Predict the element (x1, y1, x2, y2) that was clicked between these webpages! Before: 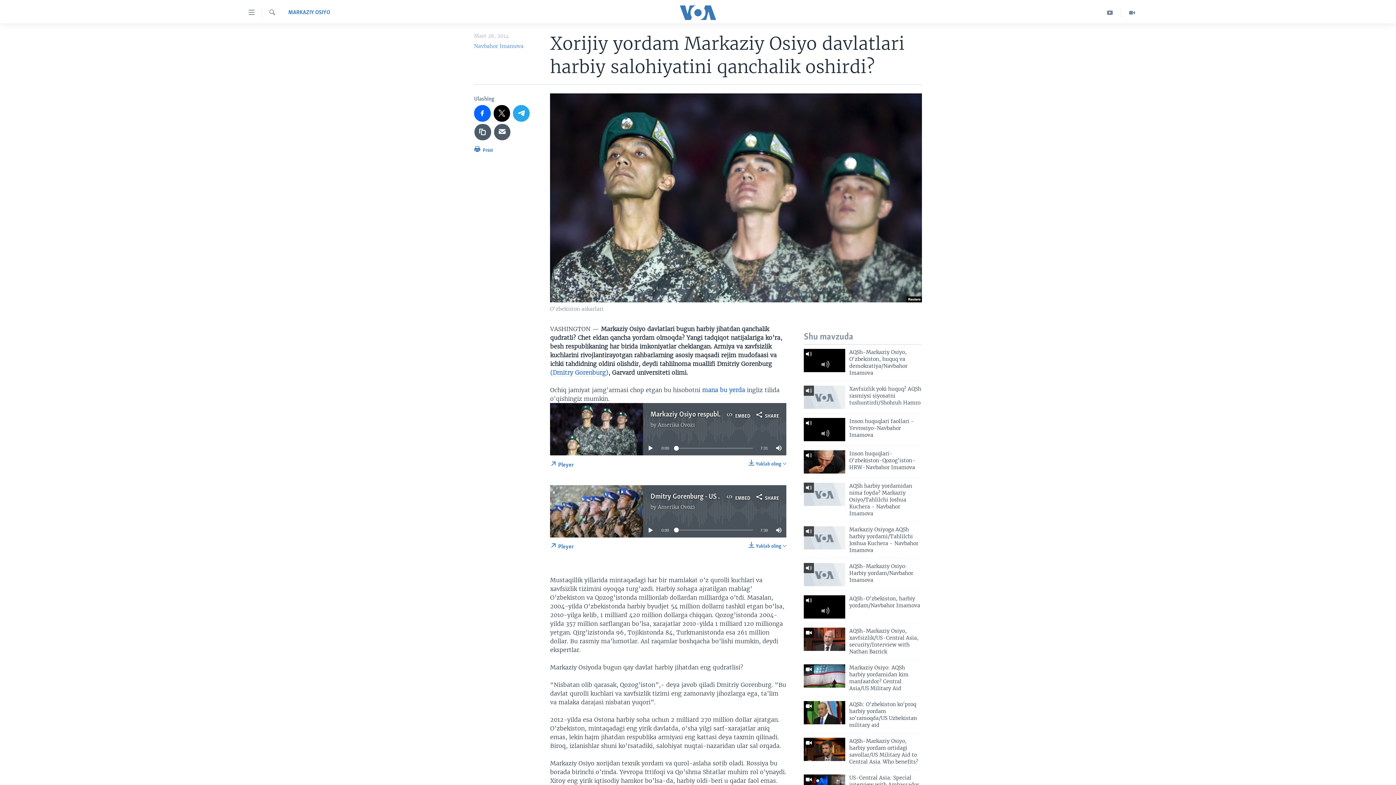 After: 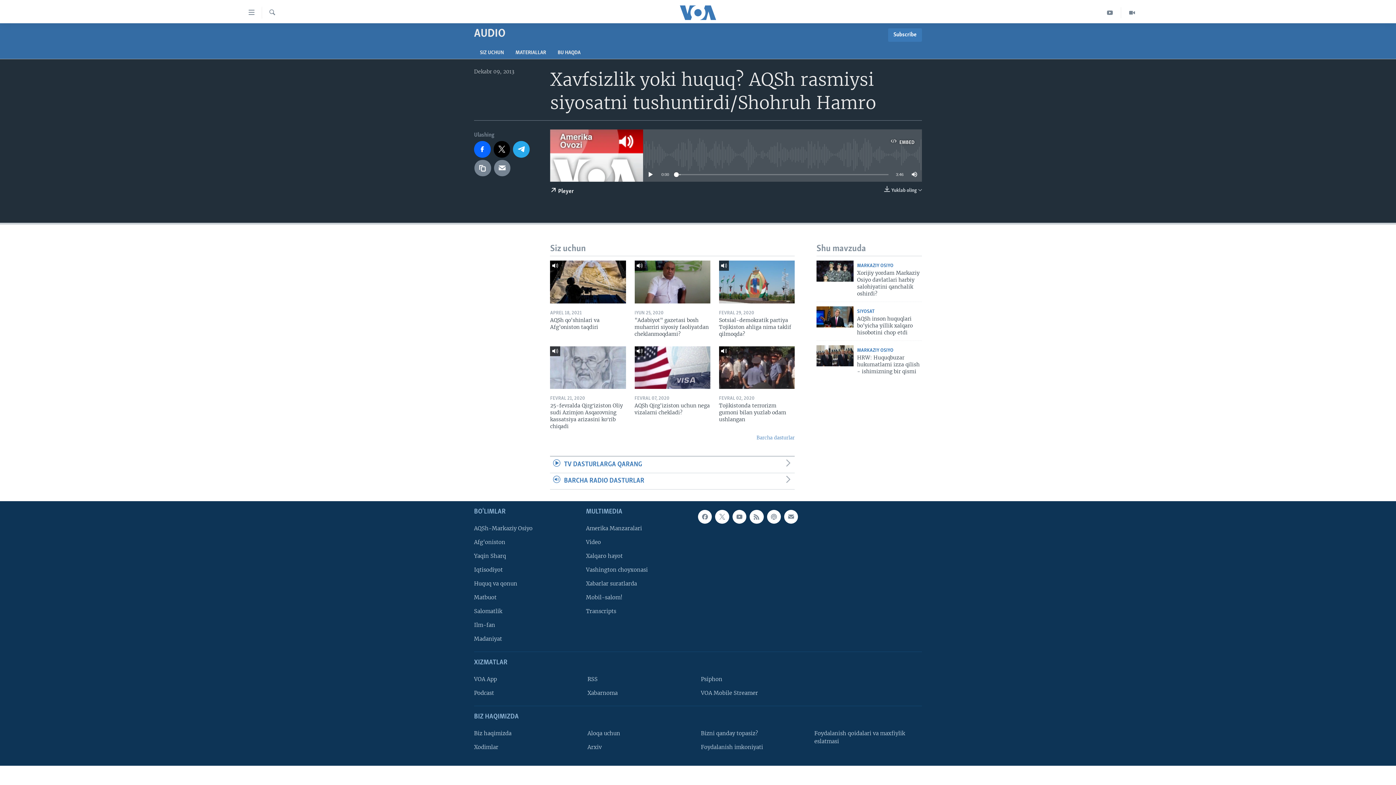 Action: bbox: (804, 385, 845, 409)